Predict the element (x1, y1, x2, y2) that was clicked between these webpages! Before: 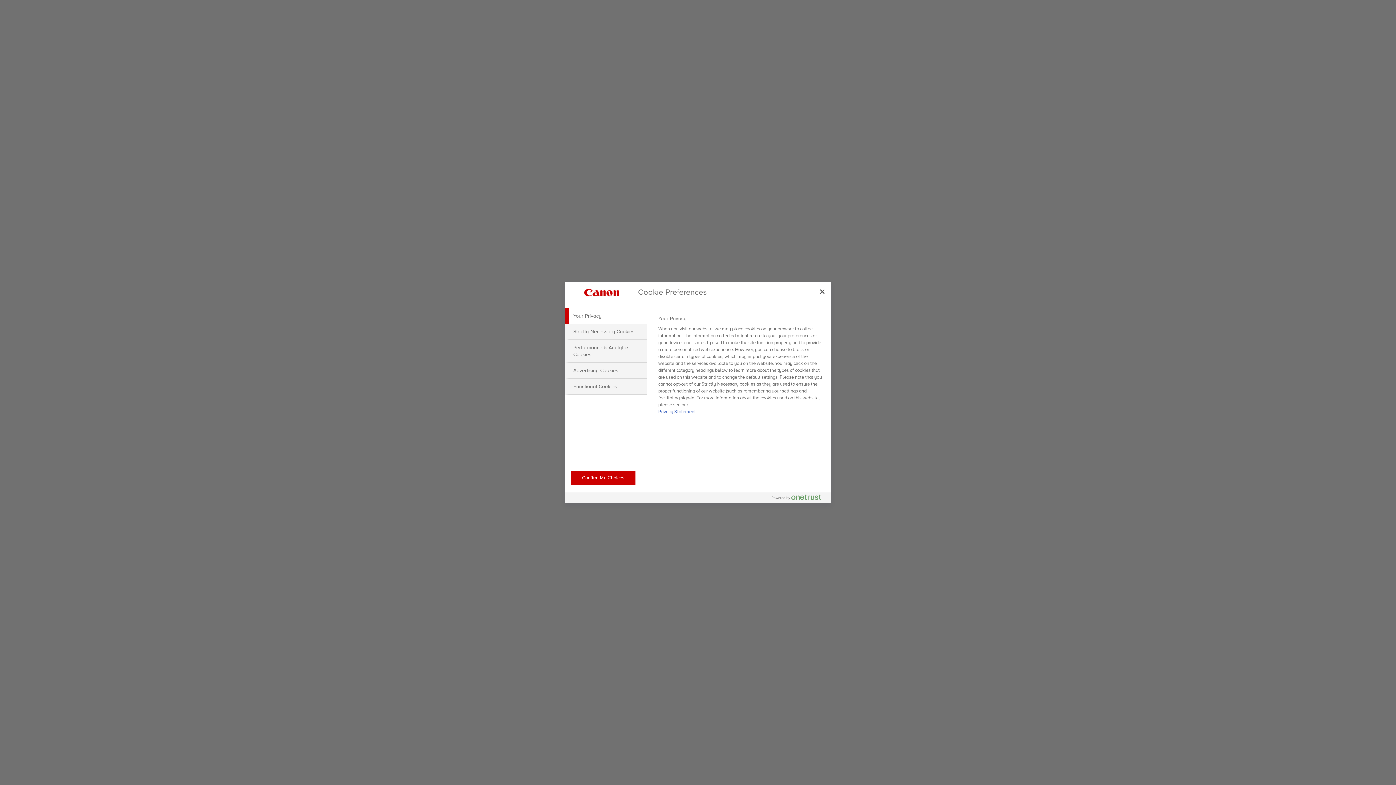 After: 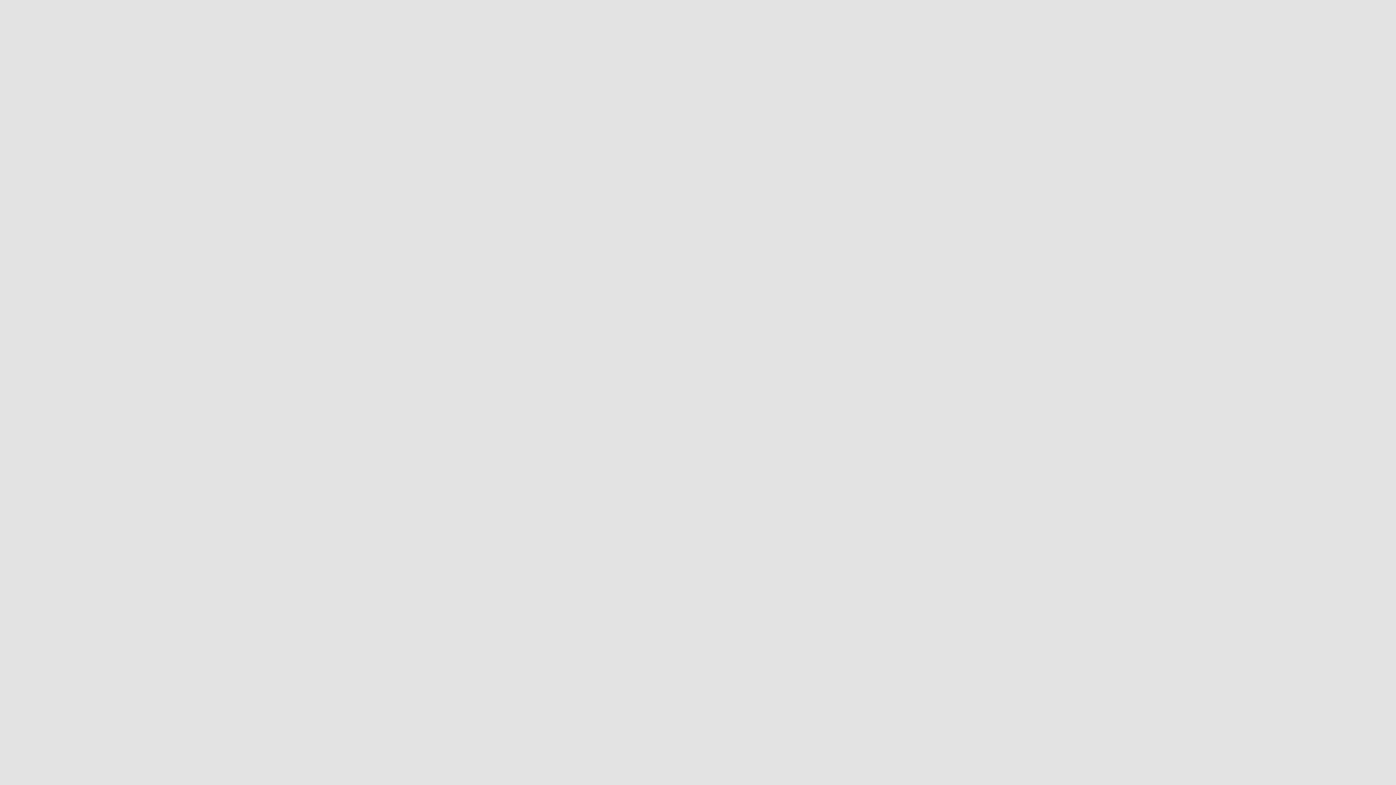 Action: bbox: (570, 470, 635, 485) label: Confirm My Choices